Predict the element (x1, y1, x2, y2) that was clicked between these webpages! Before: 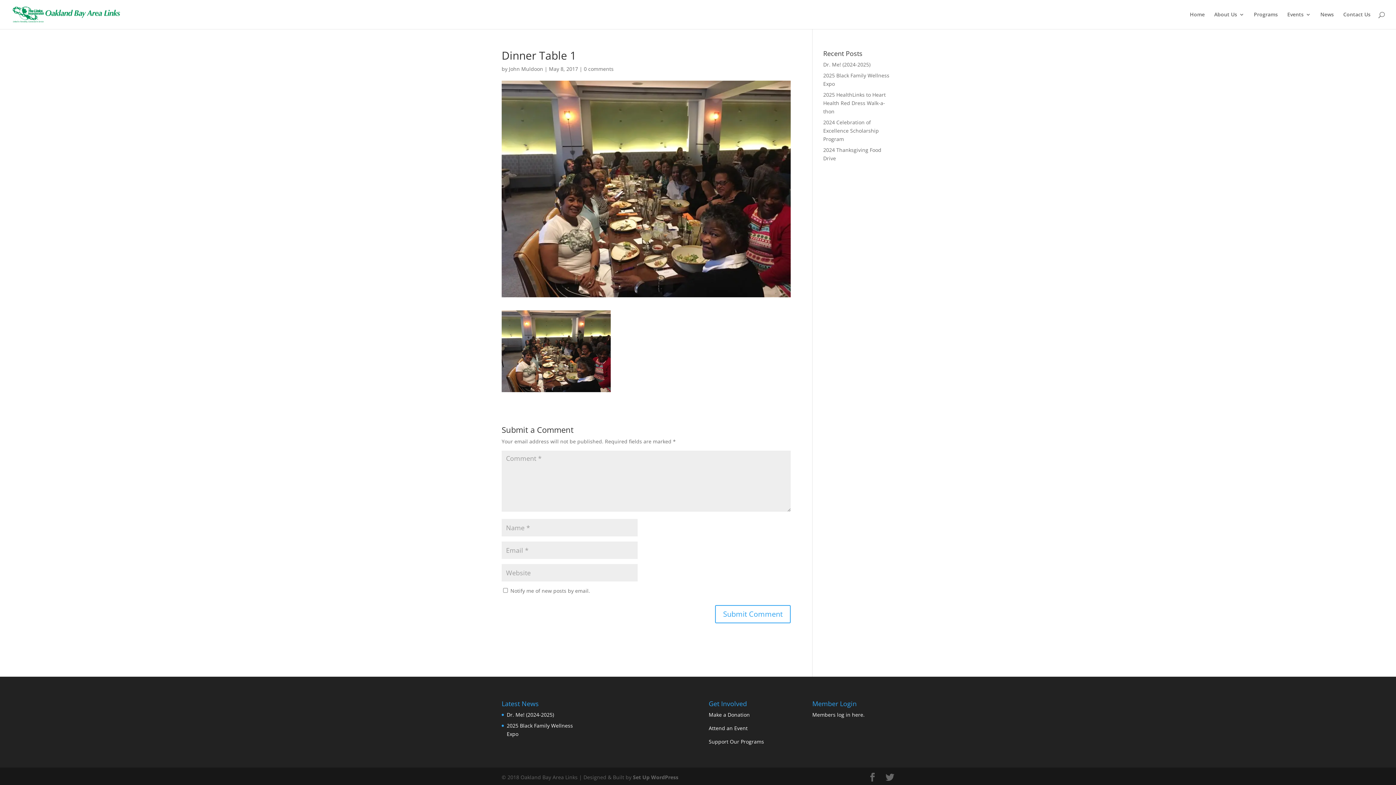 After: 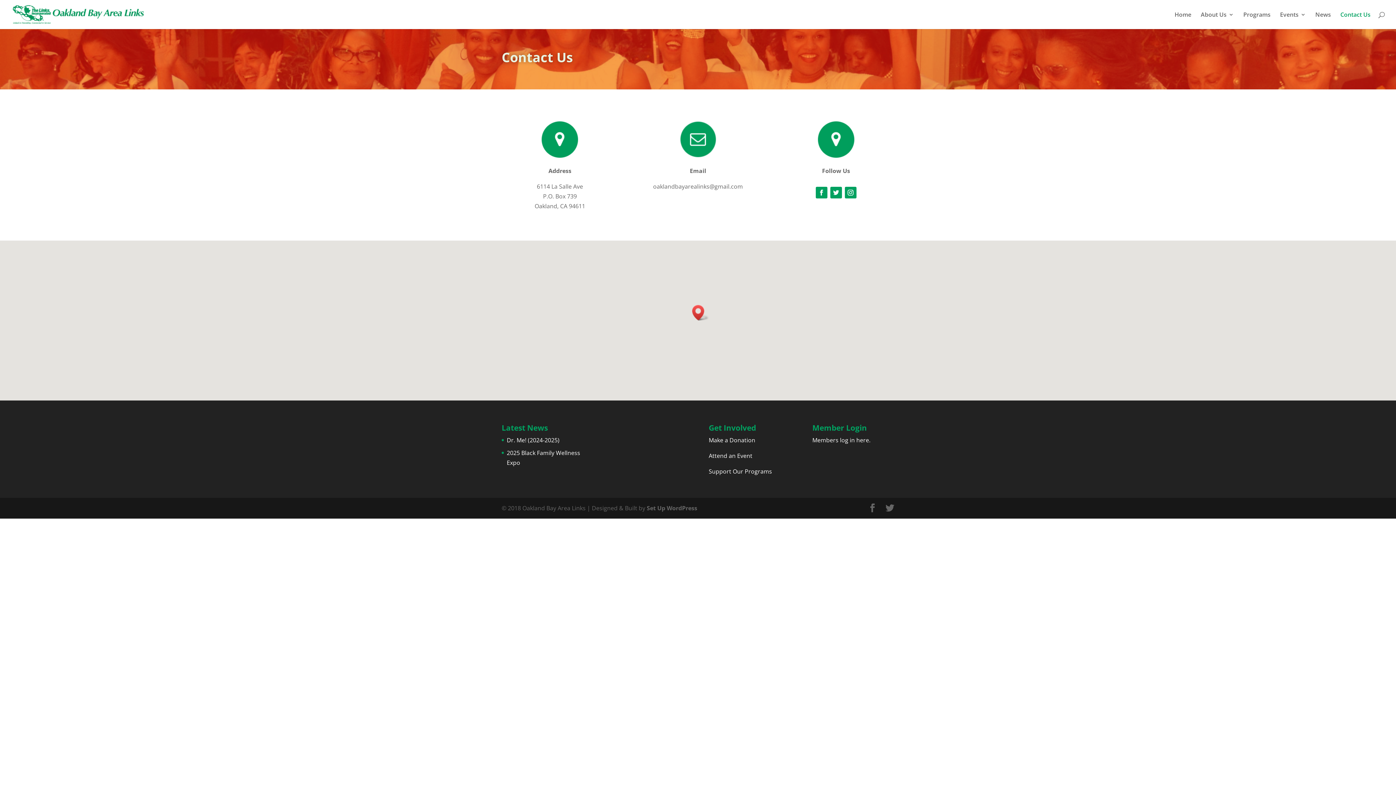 Action: label: Contact Us bbox: (1343, 12, 1370, 29)